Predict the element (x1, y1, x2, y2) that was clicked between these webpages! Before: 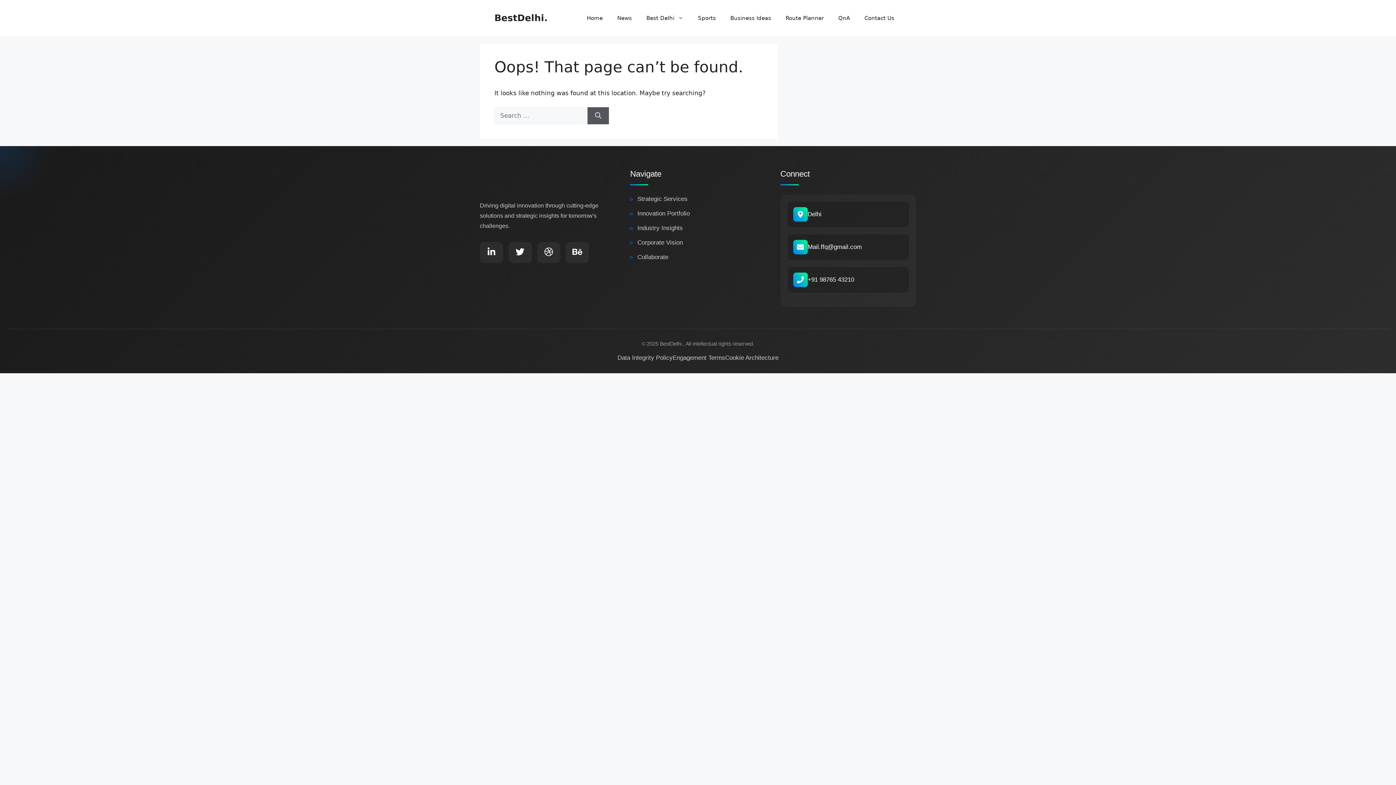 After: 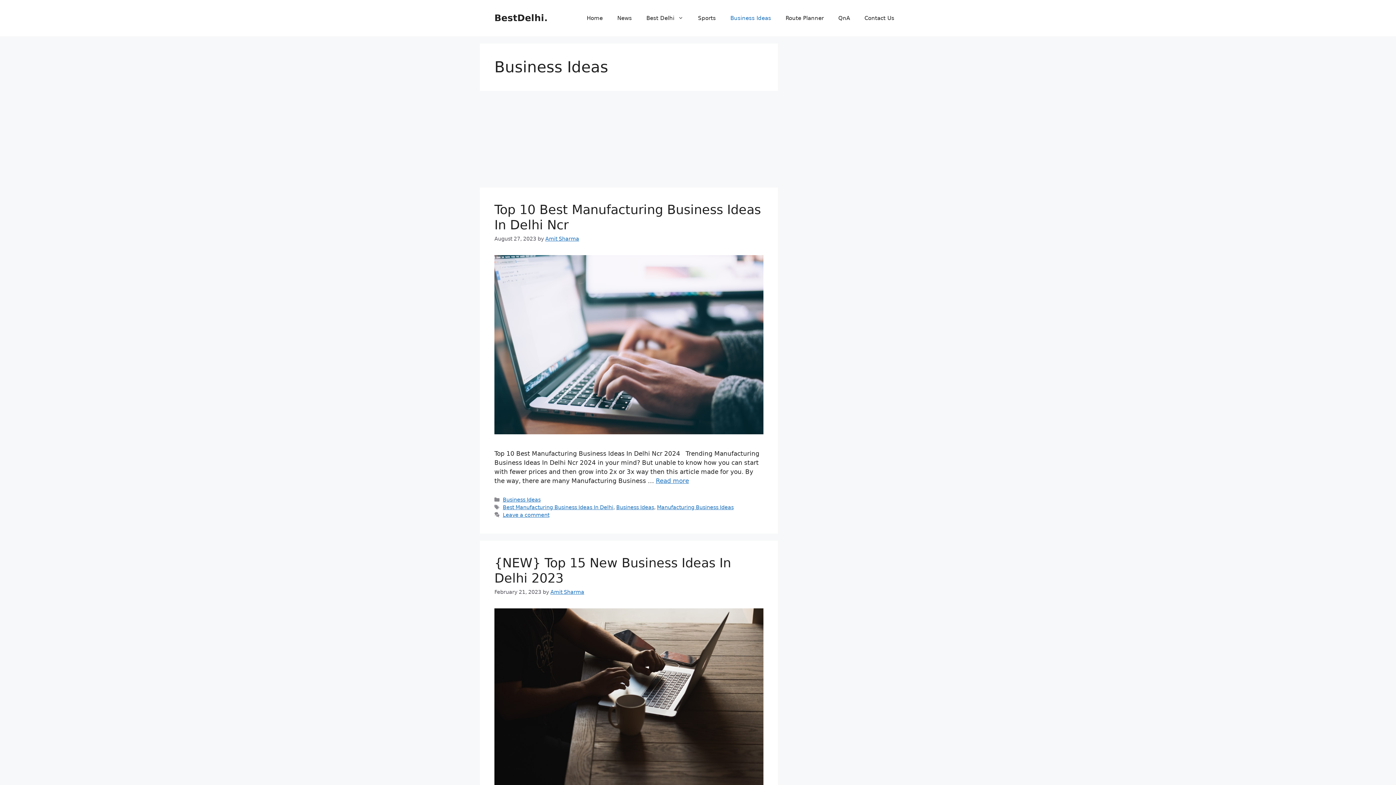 Action: bbox: (723, 7, 778, 29) label: Business Ideas